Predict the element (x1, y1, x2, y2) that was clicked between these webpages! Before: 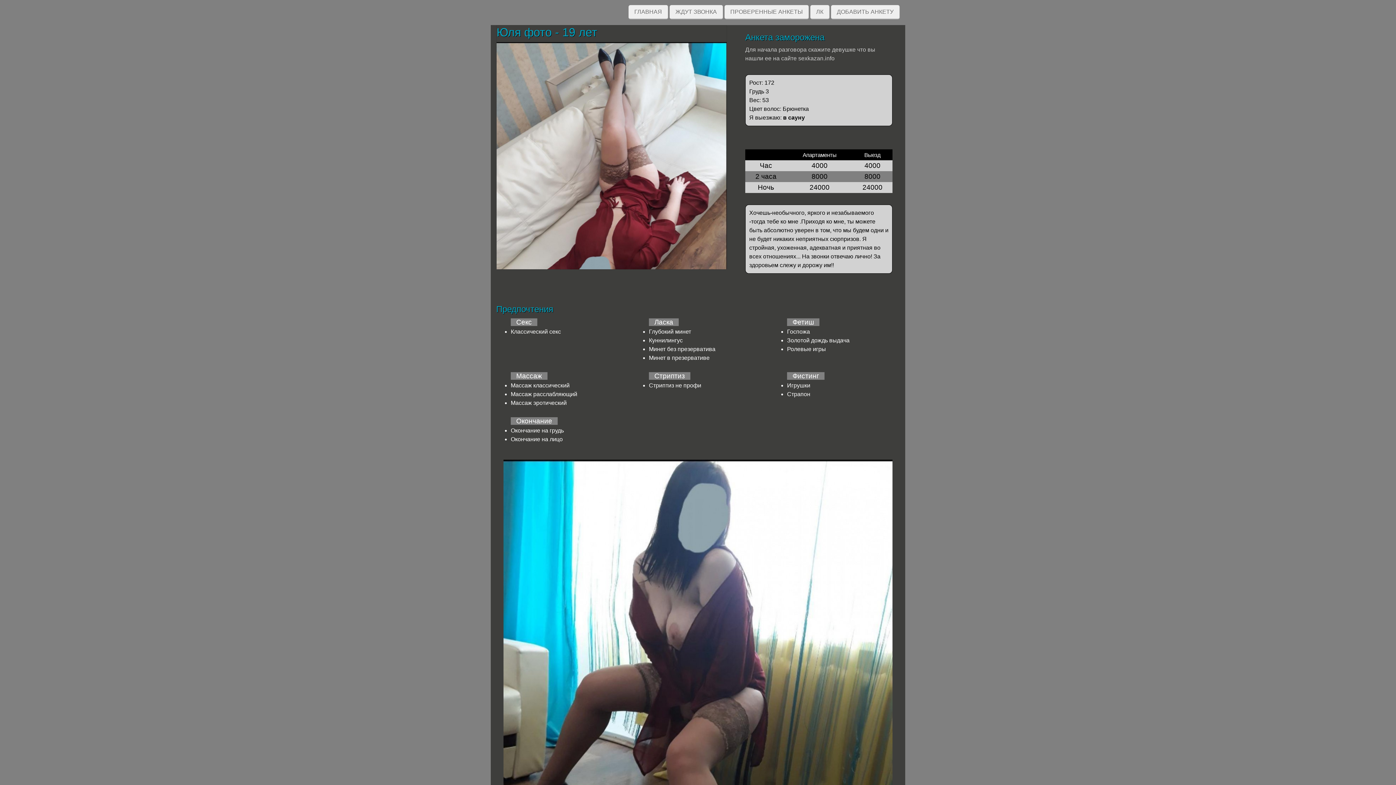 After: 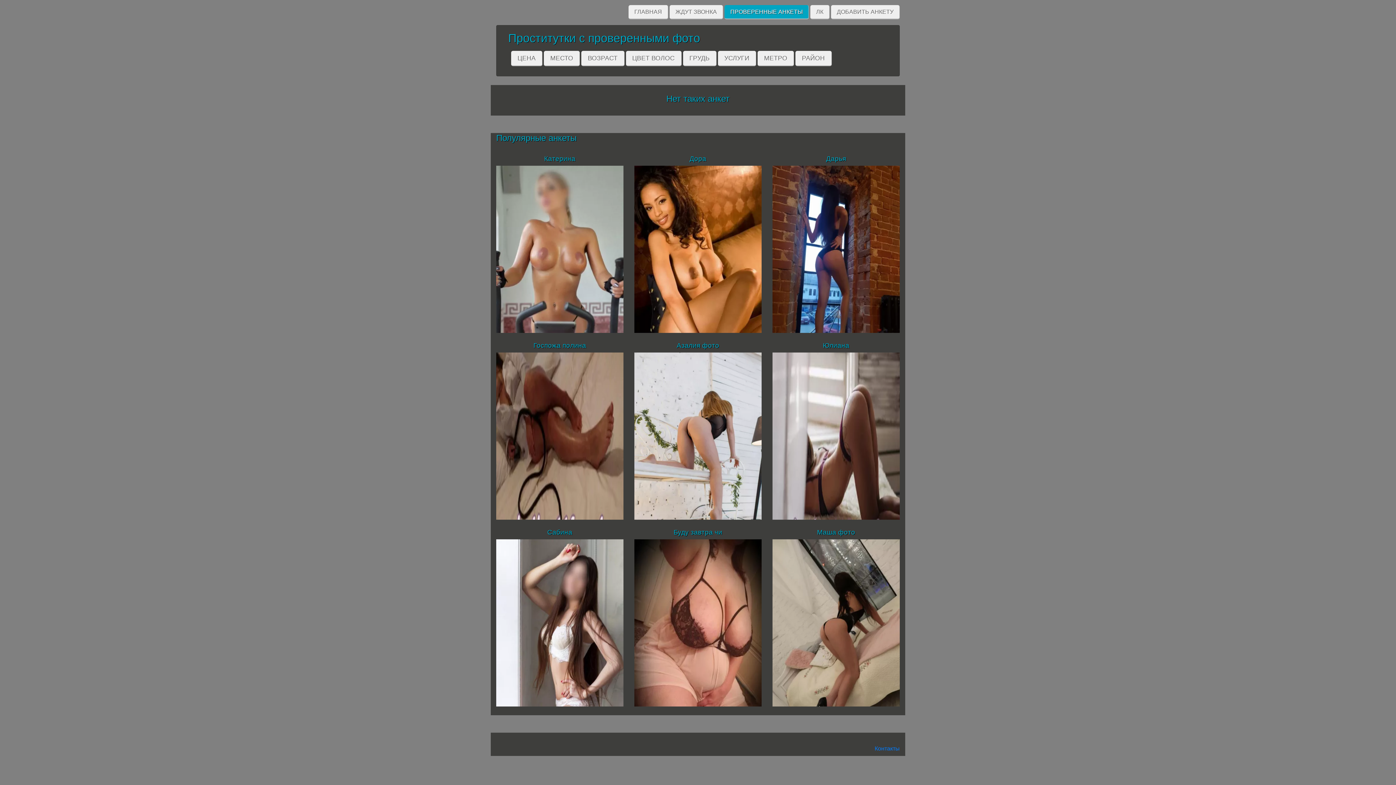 Action: label: ПРОВЕРЕННЫЕ АНКЕТЫ bbox: (724, 5, 809, 19)